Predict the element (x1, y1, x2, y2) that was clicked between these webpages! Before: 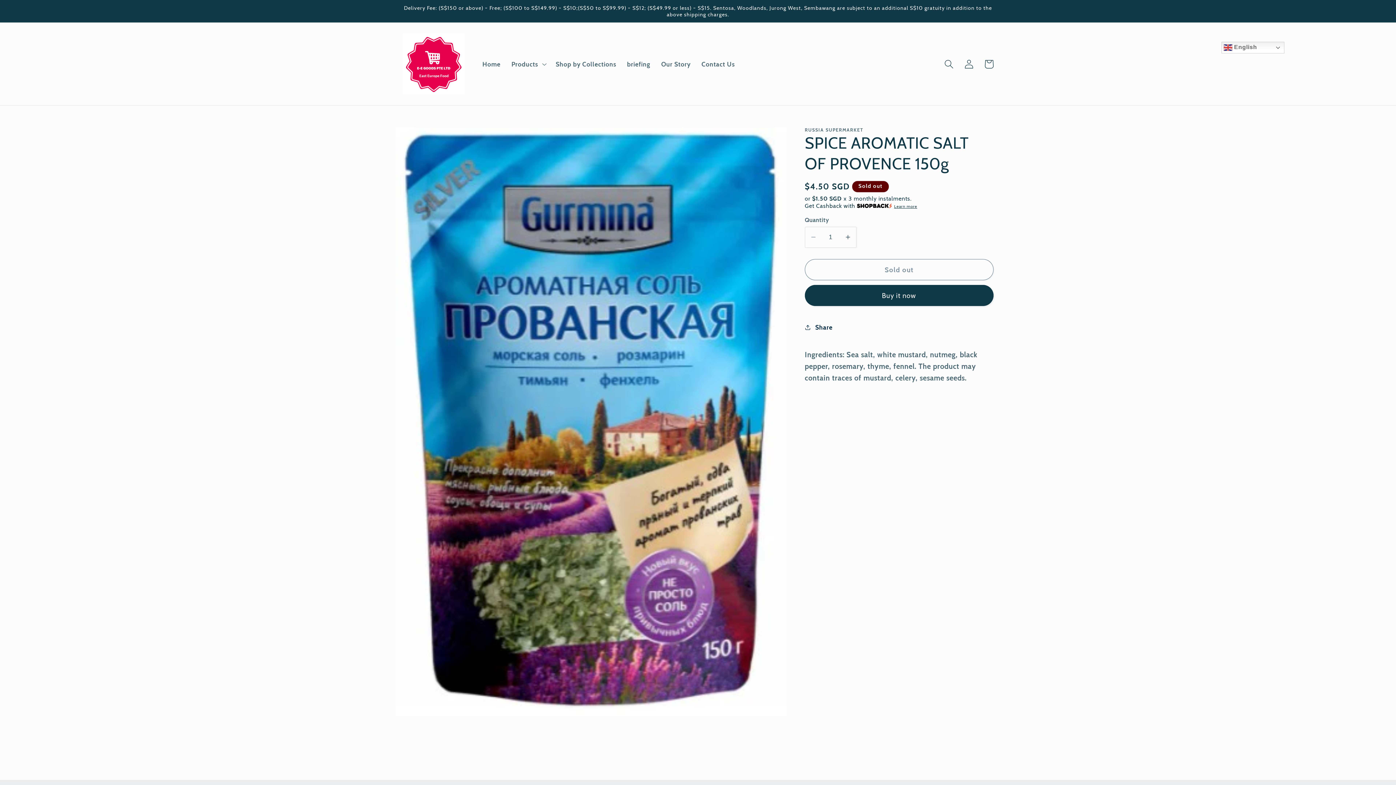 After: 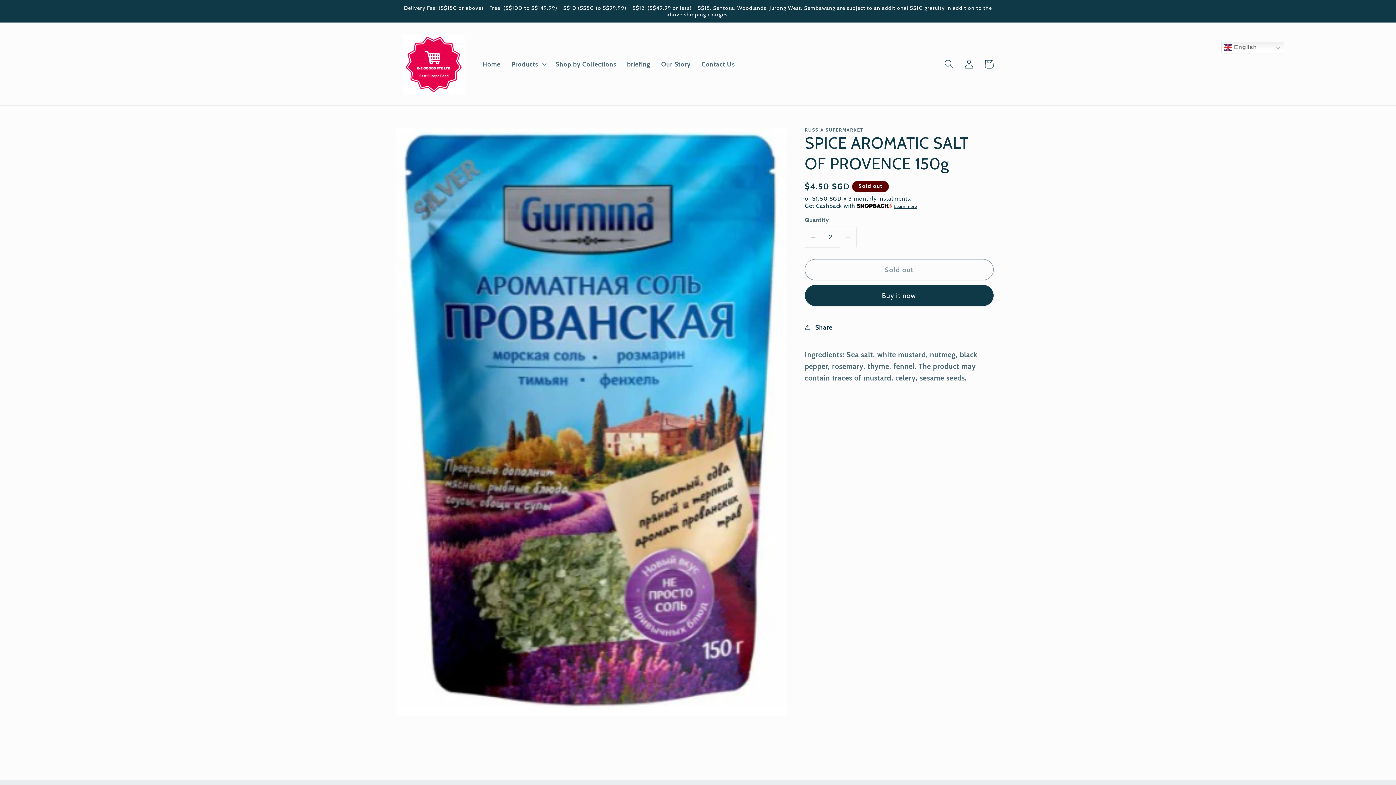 Action: bbox: (839, 226, 856, 247) label: Increase quantity for SPICE AROMATIC SALT OF PROVENCE 150g